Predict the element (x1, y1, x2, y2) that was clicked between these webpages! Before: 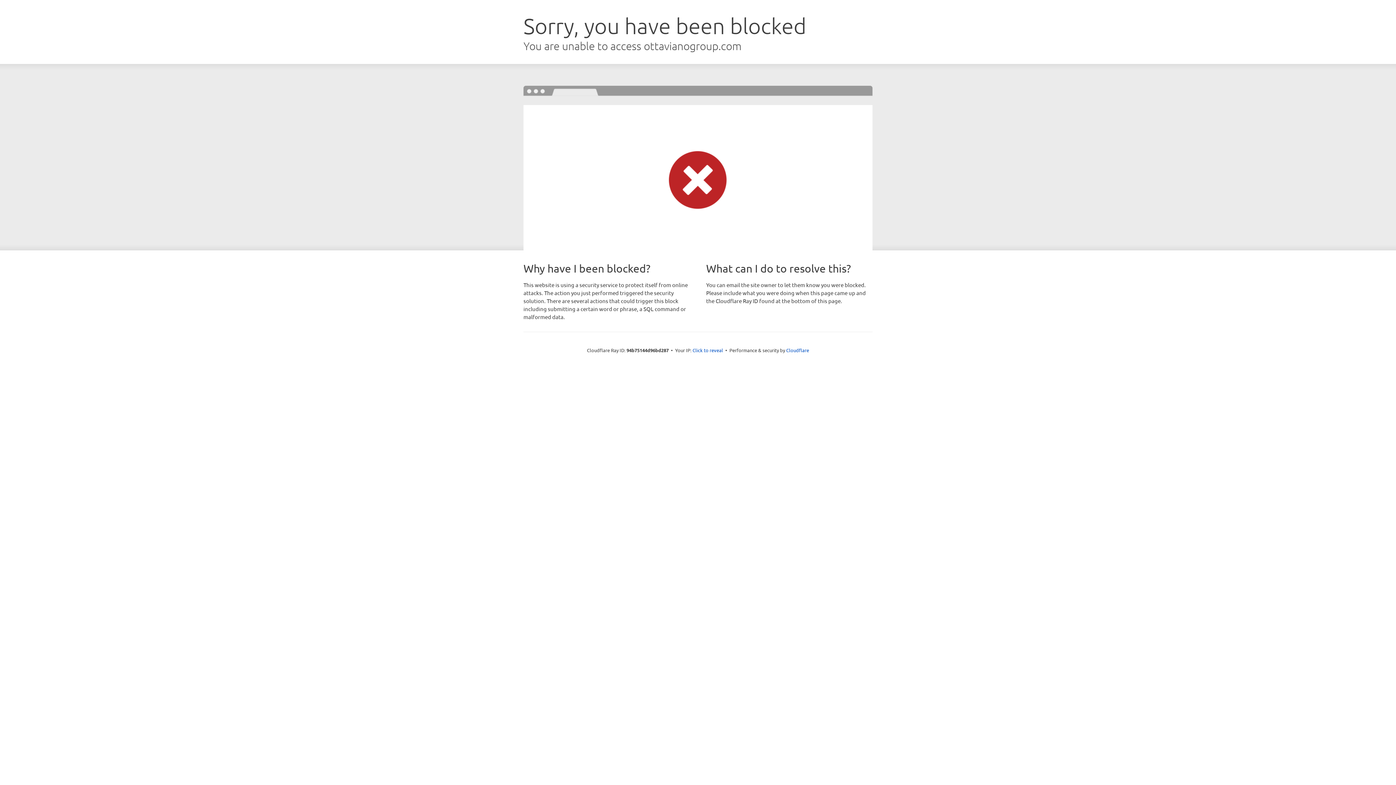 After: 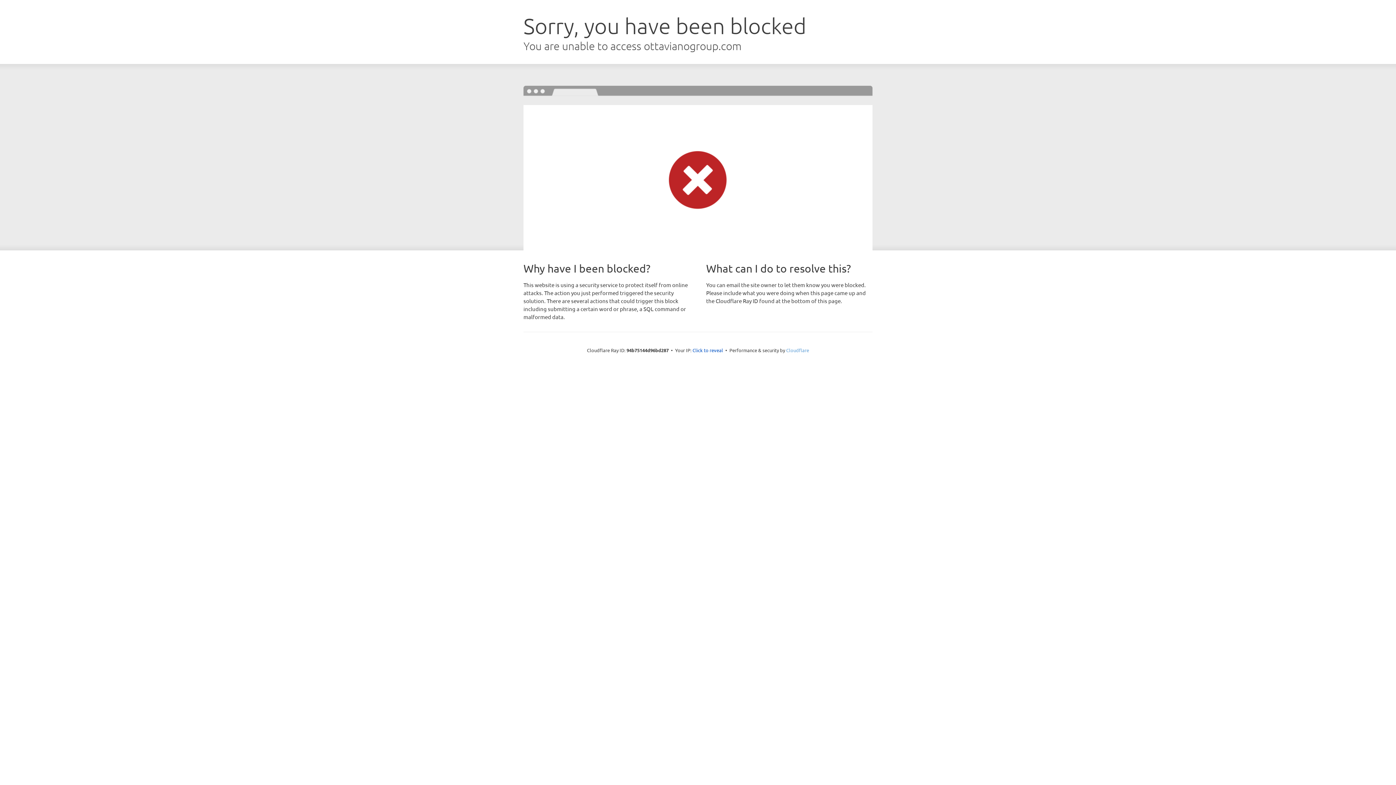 Action: bbox: (786, 347, 809, 353) label: Cloudflare